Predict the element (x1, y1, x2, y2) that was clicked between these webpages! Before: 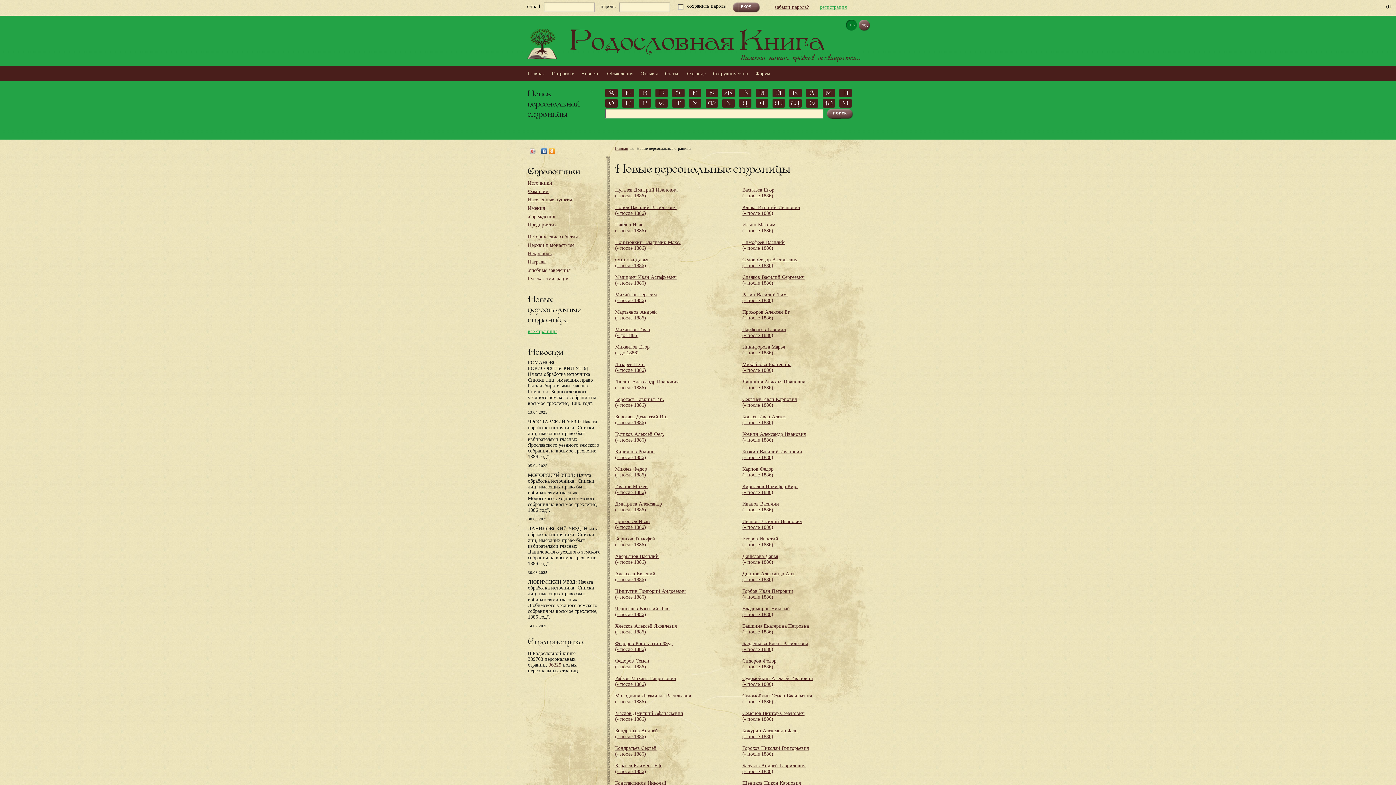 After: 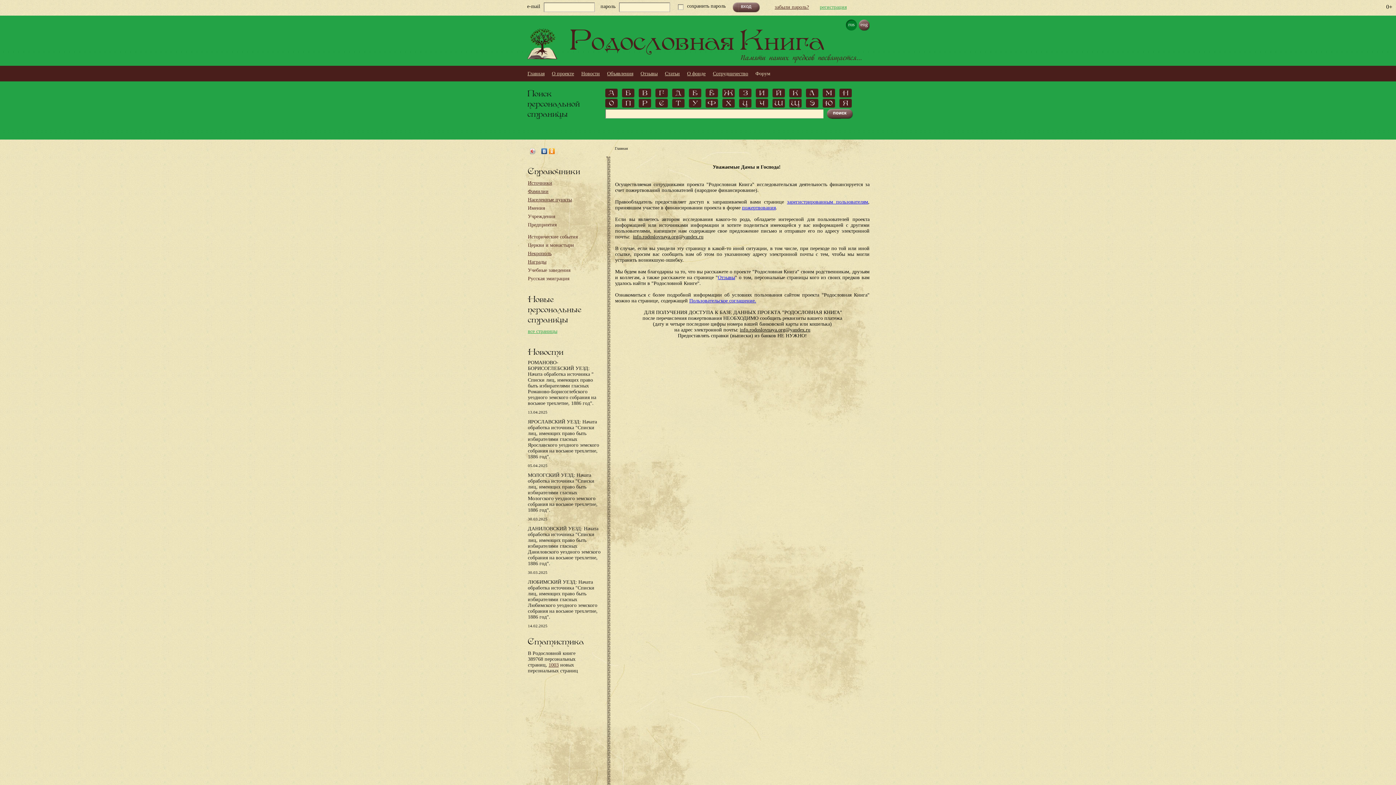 Action: bbox: (615, 222, 646, 233) label: Павлов Иван
(- после 1886)